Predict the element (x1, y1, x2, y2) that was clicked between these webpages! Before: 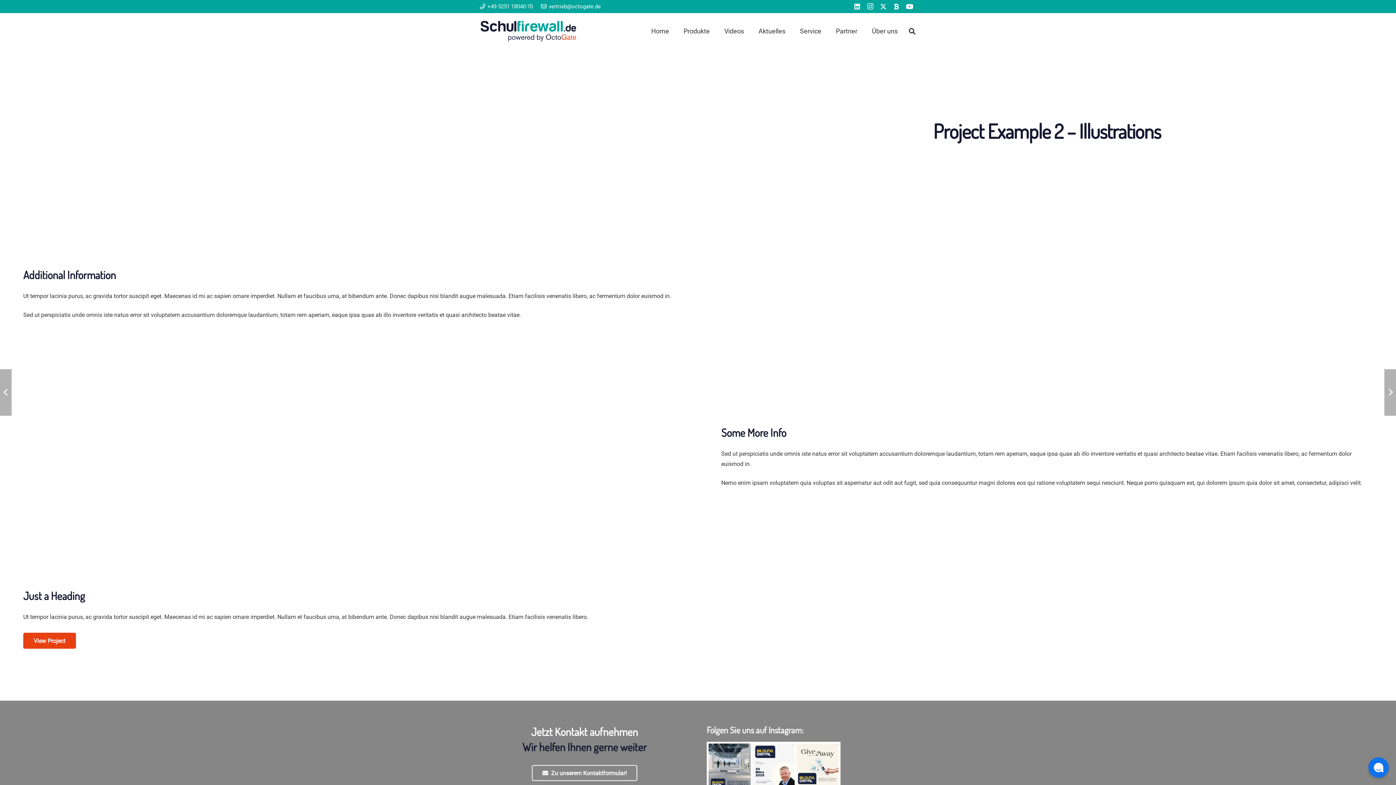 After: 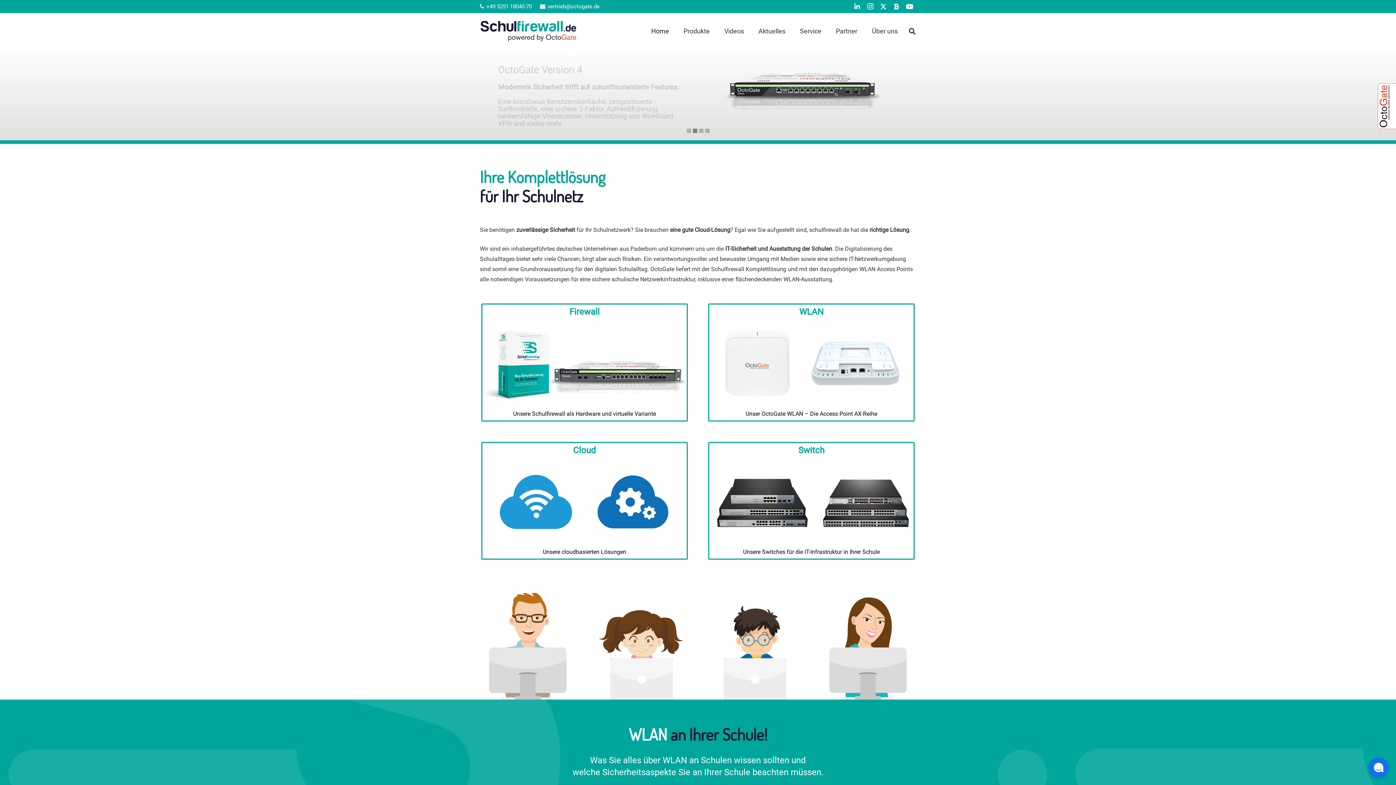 Action: bbox: (480, 20, 577, 42) label: Schulfirewall.de • Octogate • WLAN Schule Komplettlösung